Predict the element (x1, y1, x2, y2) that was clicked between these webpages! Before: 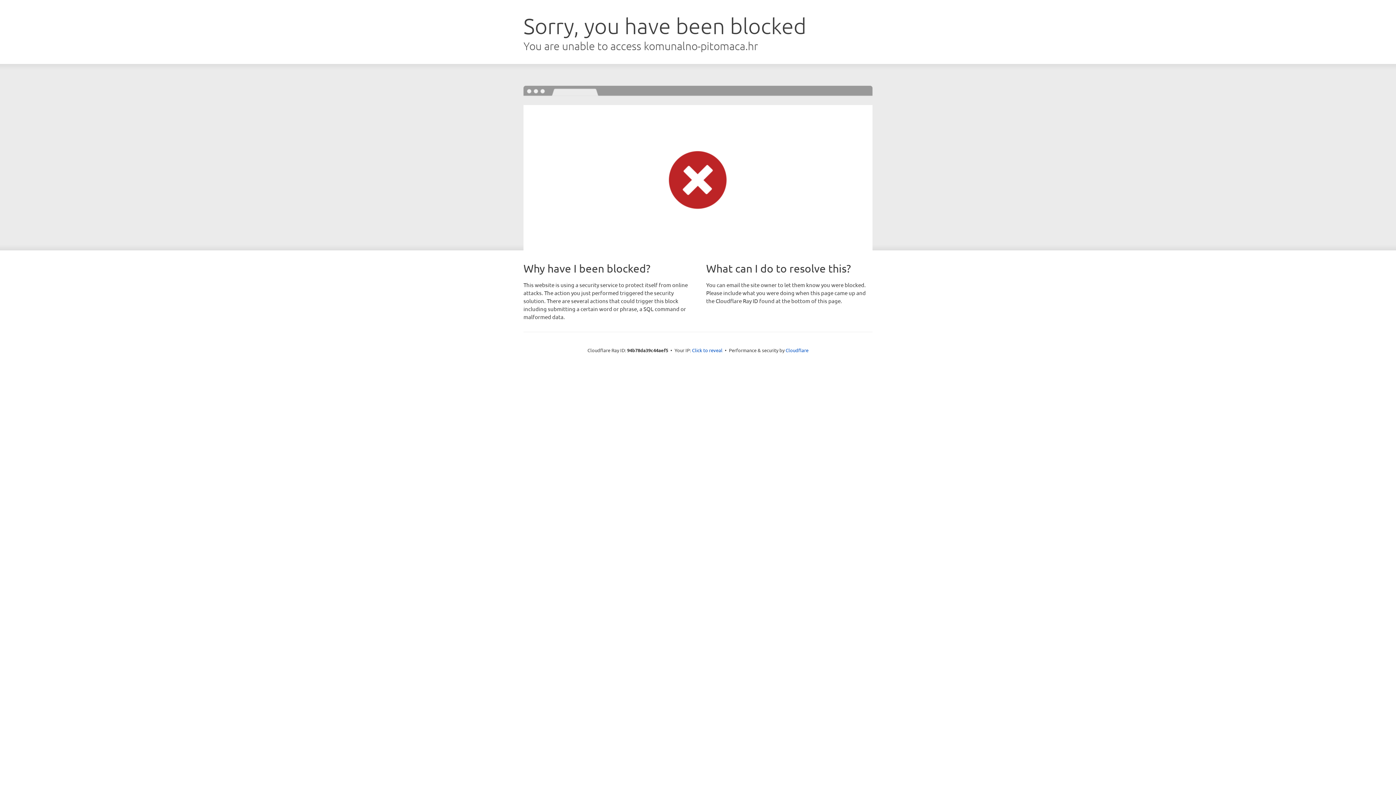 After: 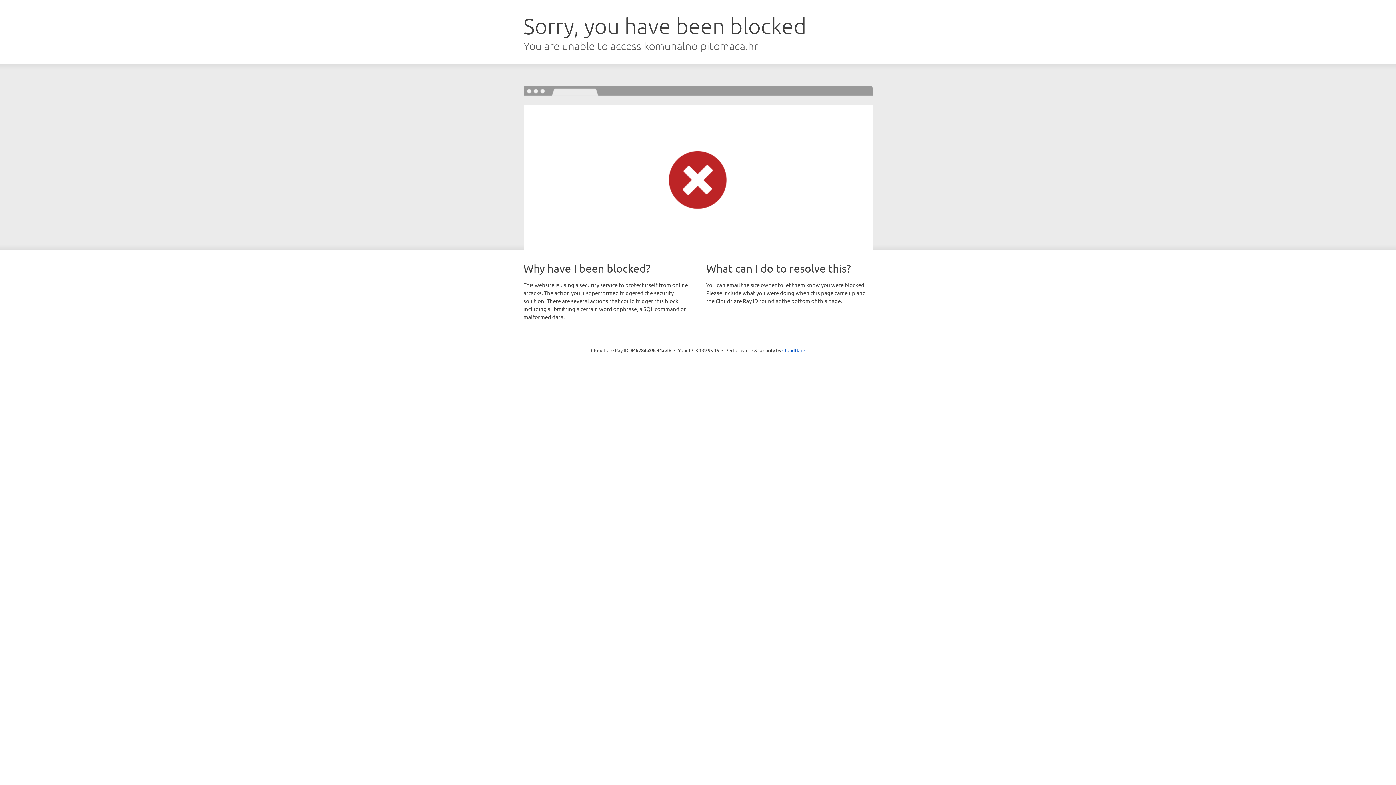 Action: label: Click to reveal bbox: (692, 346, 722, 353)